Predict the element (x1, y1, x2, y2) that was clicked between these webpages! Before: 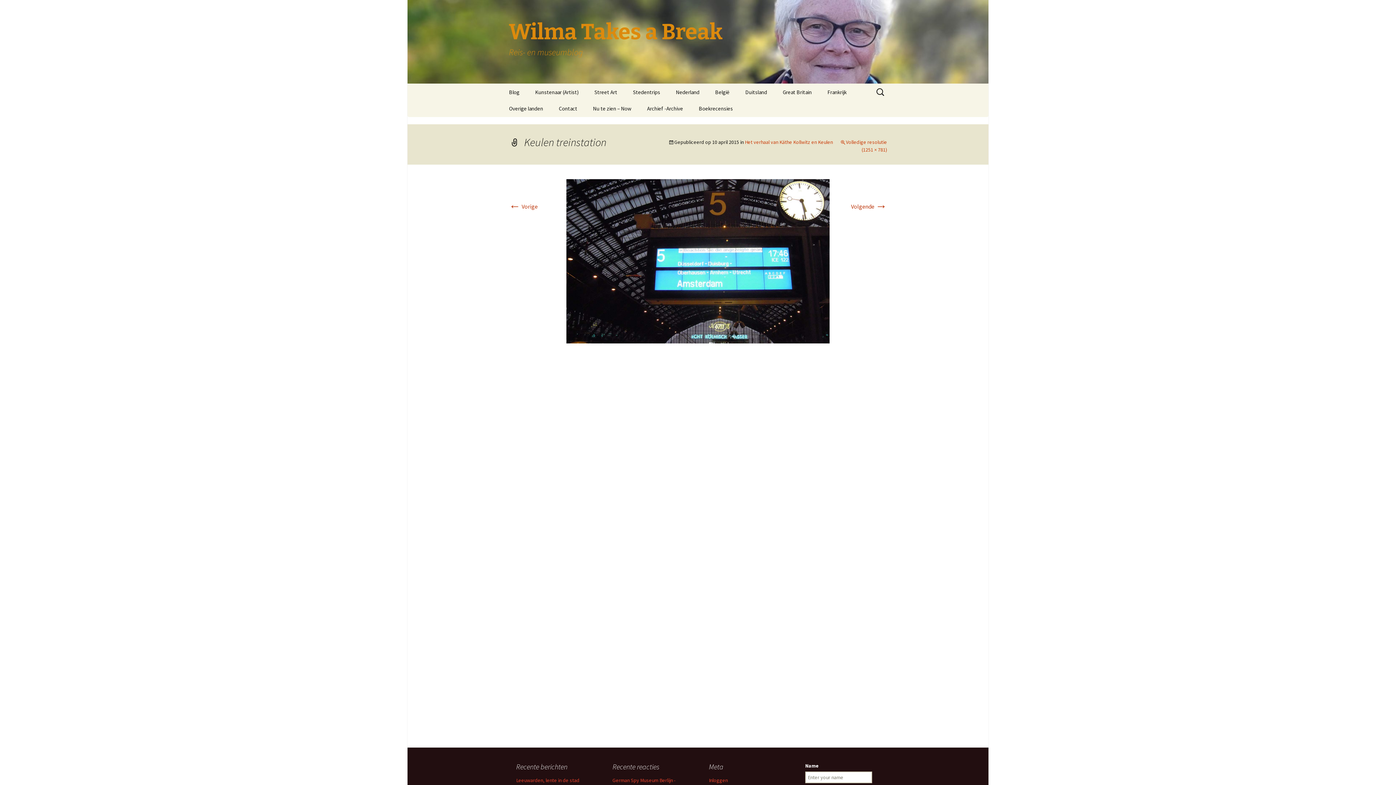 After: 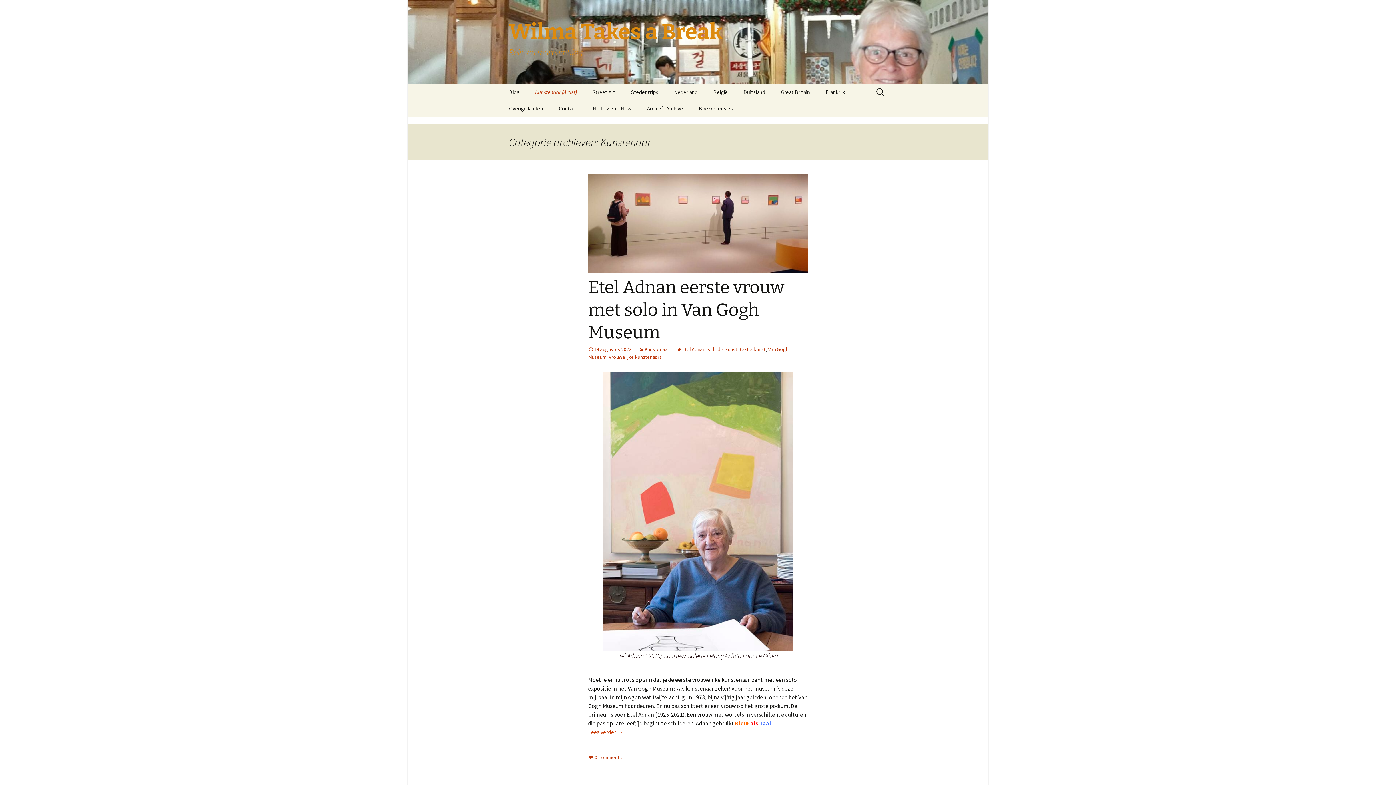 Action: bbox: (528, 84, 586, 100) label: Kunstenaar (Artist)